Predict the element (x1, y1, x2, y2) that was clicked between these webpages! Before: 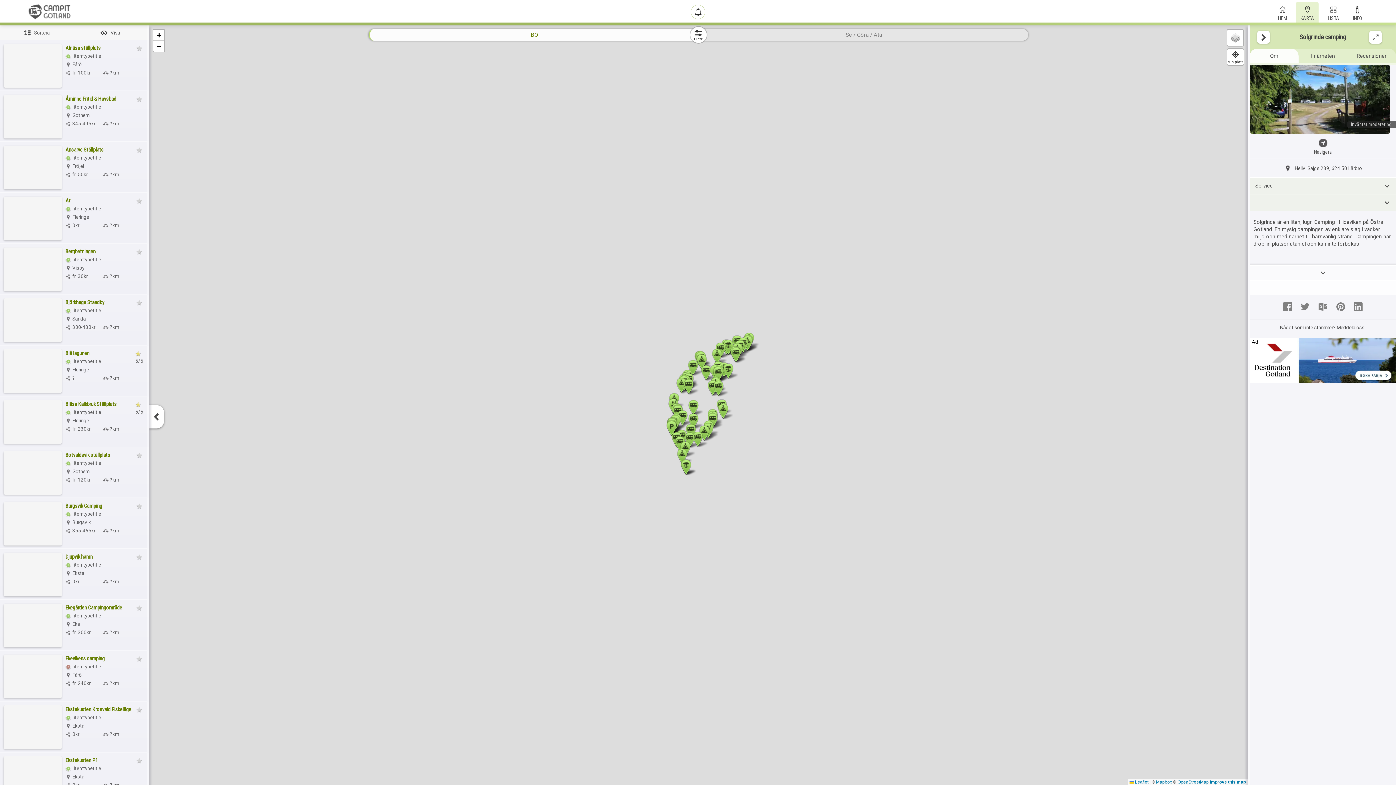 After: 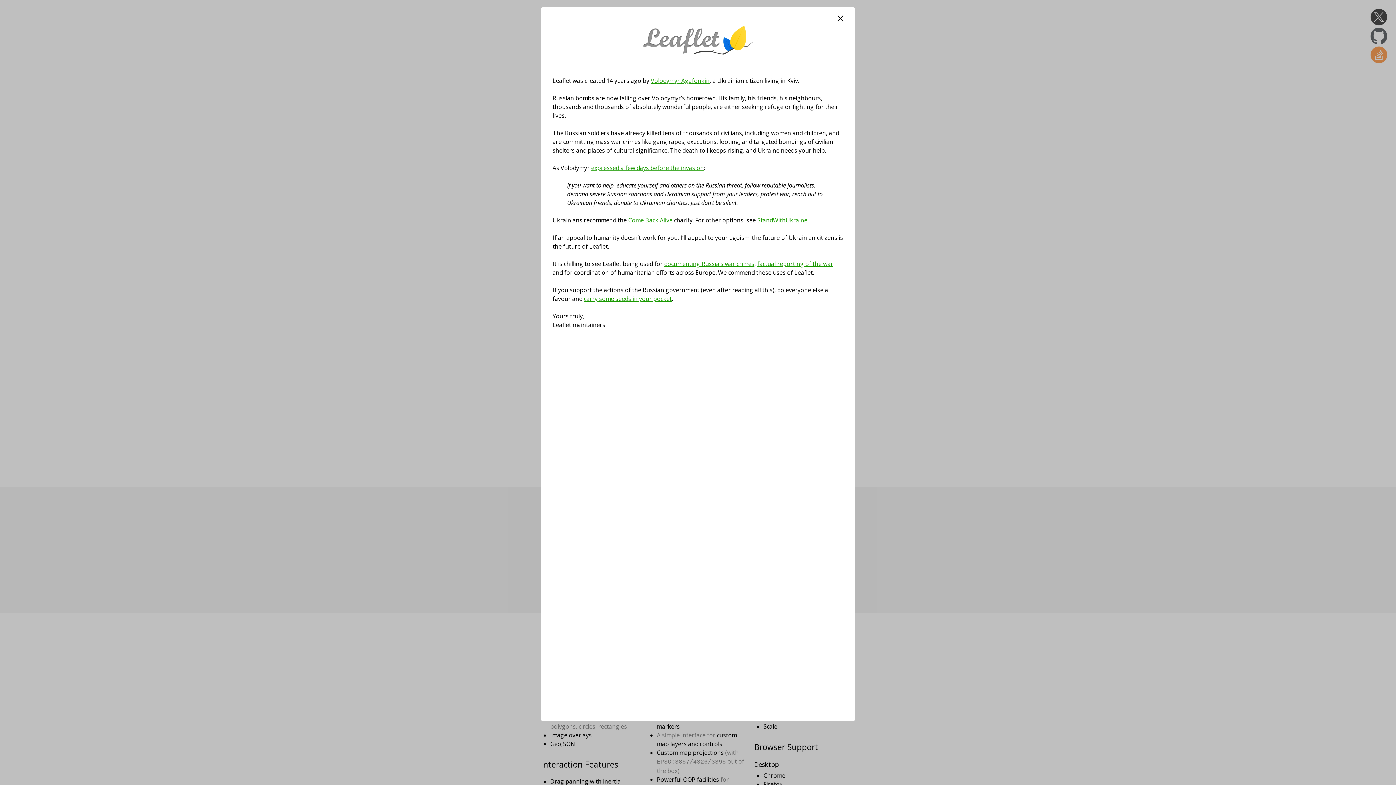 Action: label:  Leaflet bbox: (1129, 780, 1148, 785)